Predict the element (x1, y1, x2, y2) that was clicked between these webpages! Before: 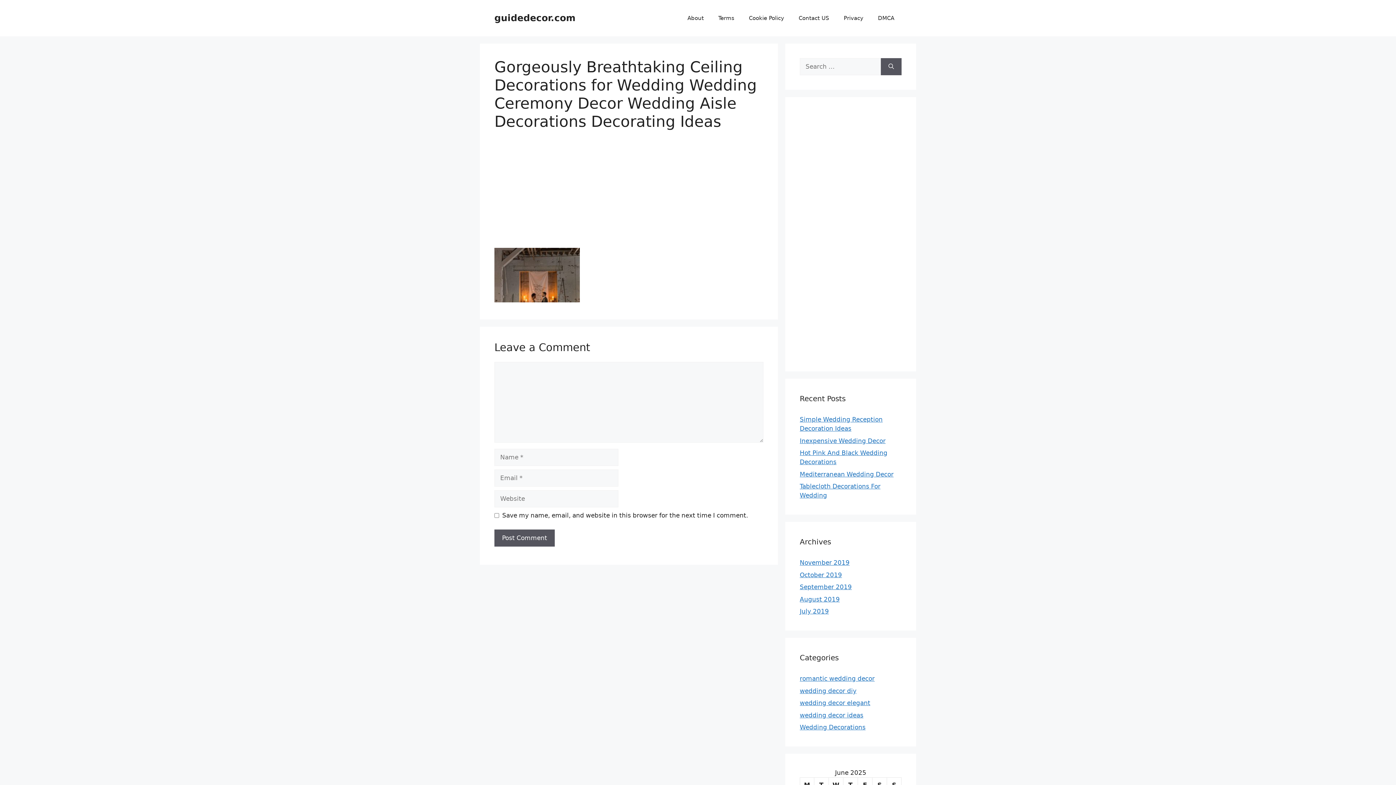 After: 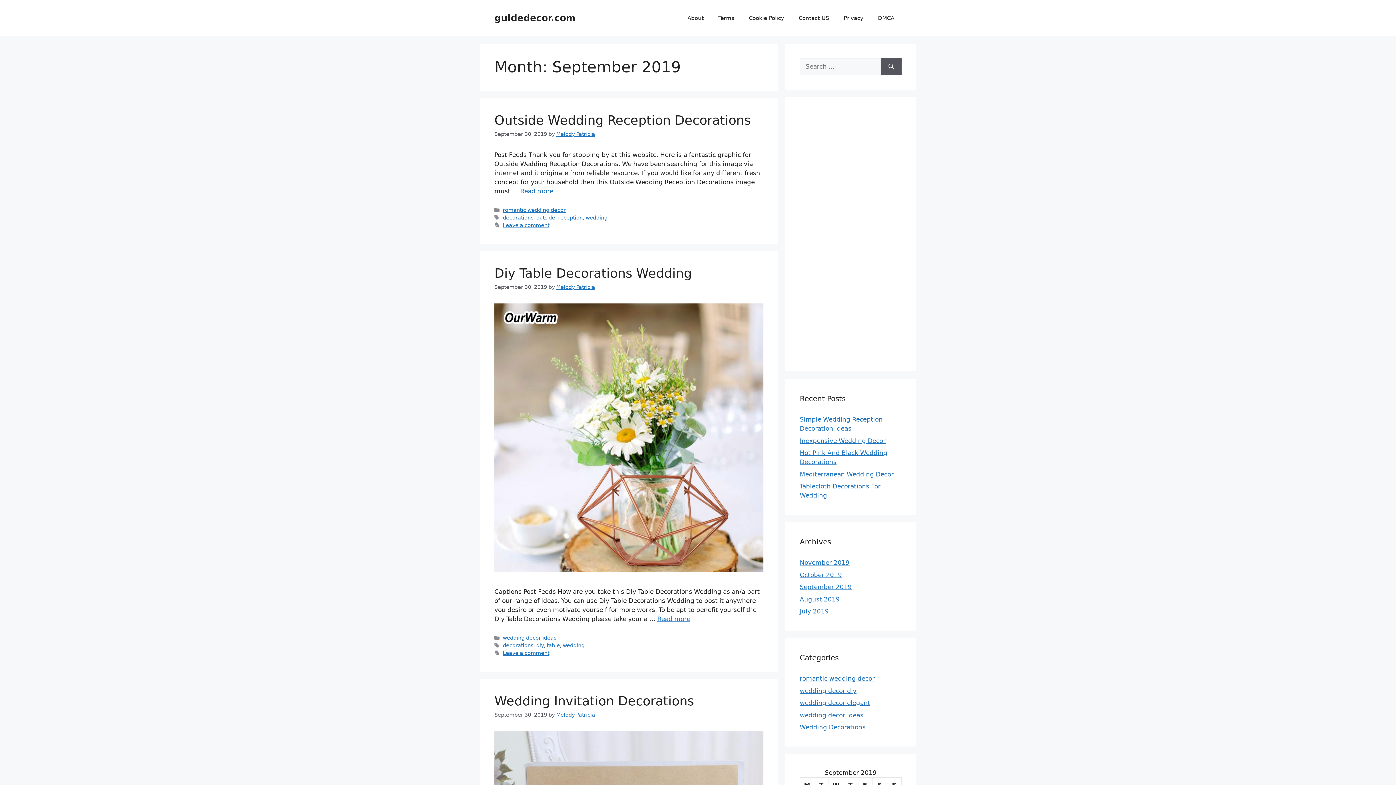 Action: label: September 2019 bbox: (800, 583, 852, 590)